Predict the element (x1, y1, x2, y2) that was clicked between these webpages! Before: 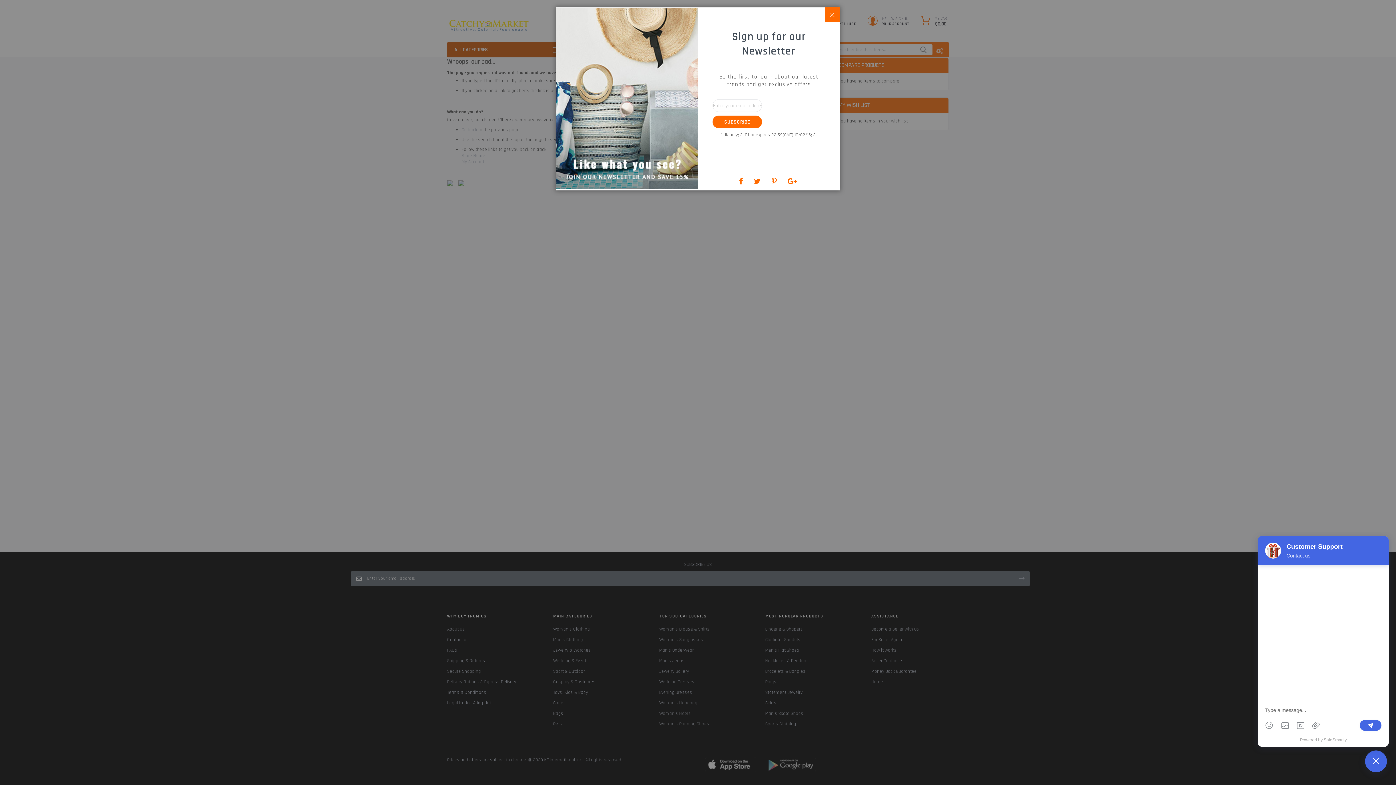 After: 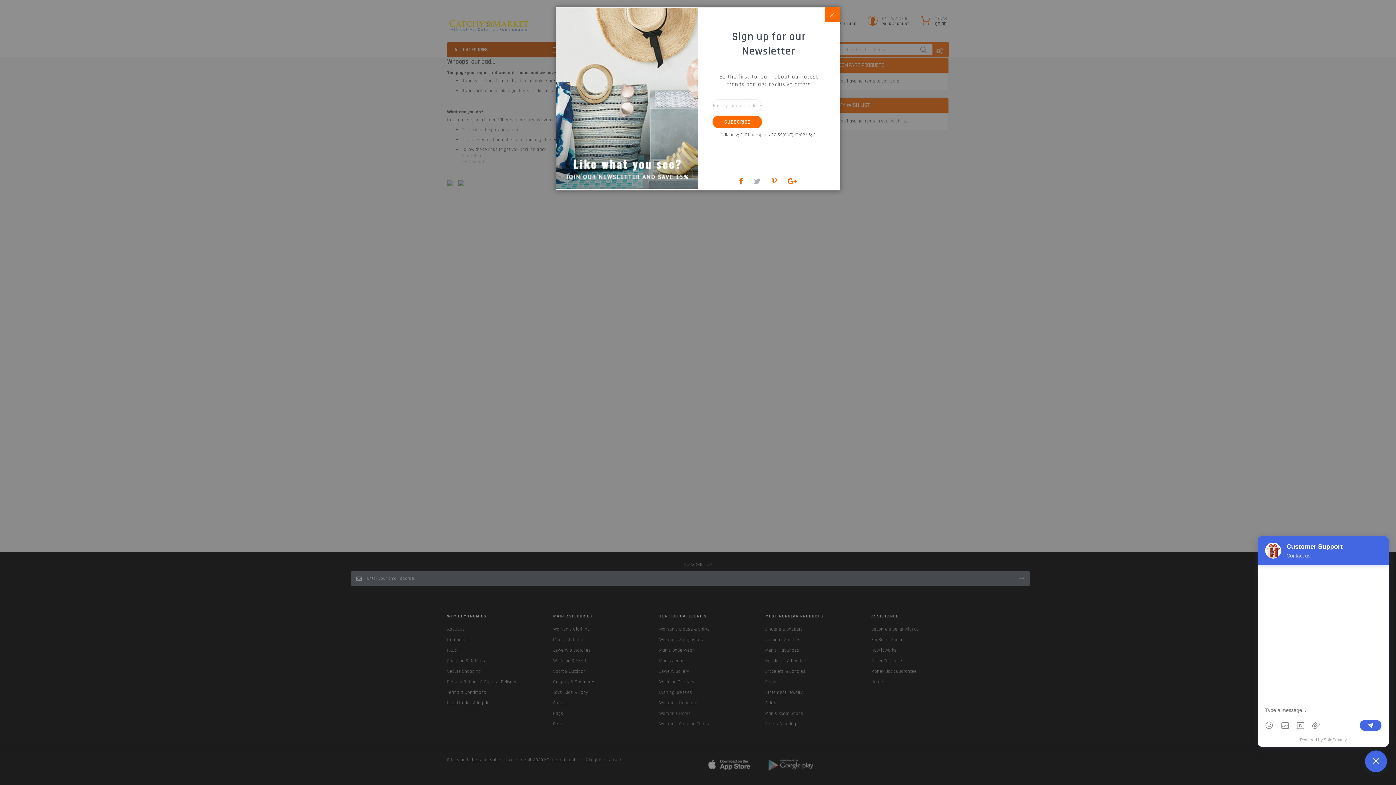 Action: bbox: (754, 177, 762, 186) label:  